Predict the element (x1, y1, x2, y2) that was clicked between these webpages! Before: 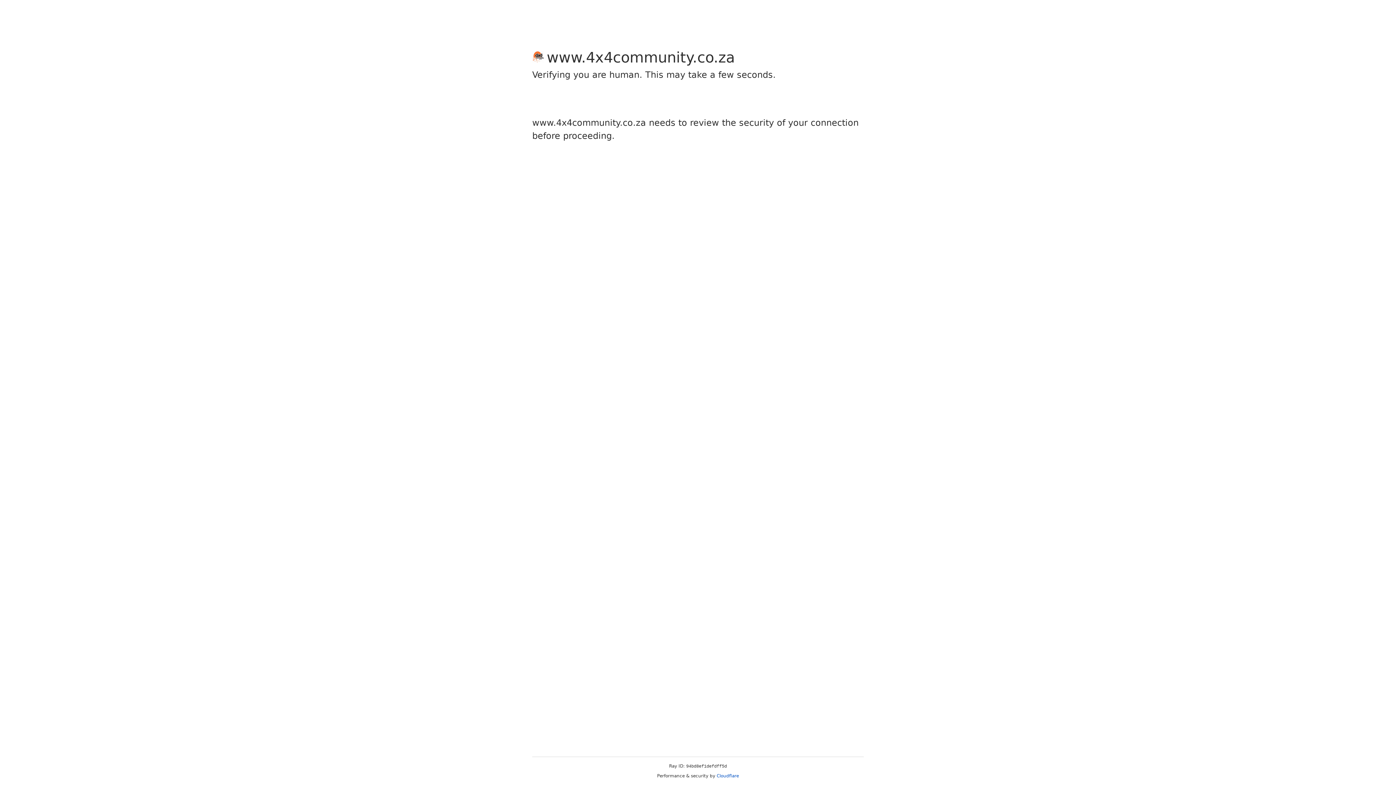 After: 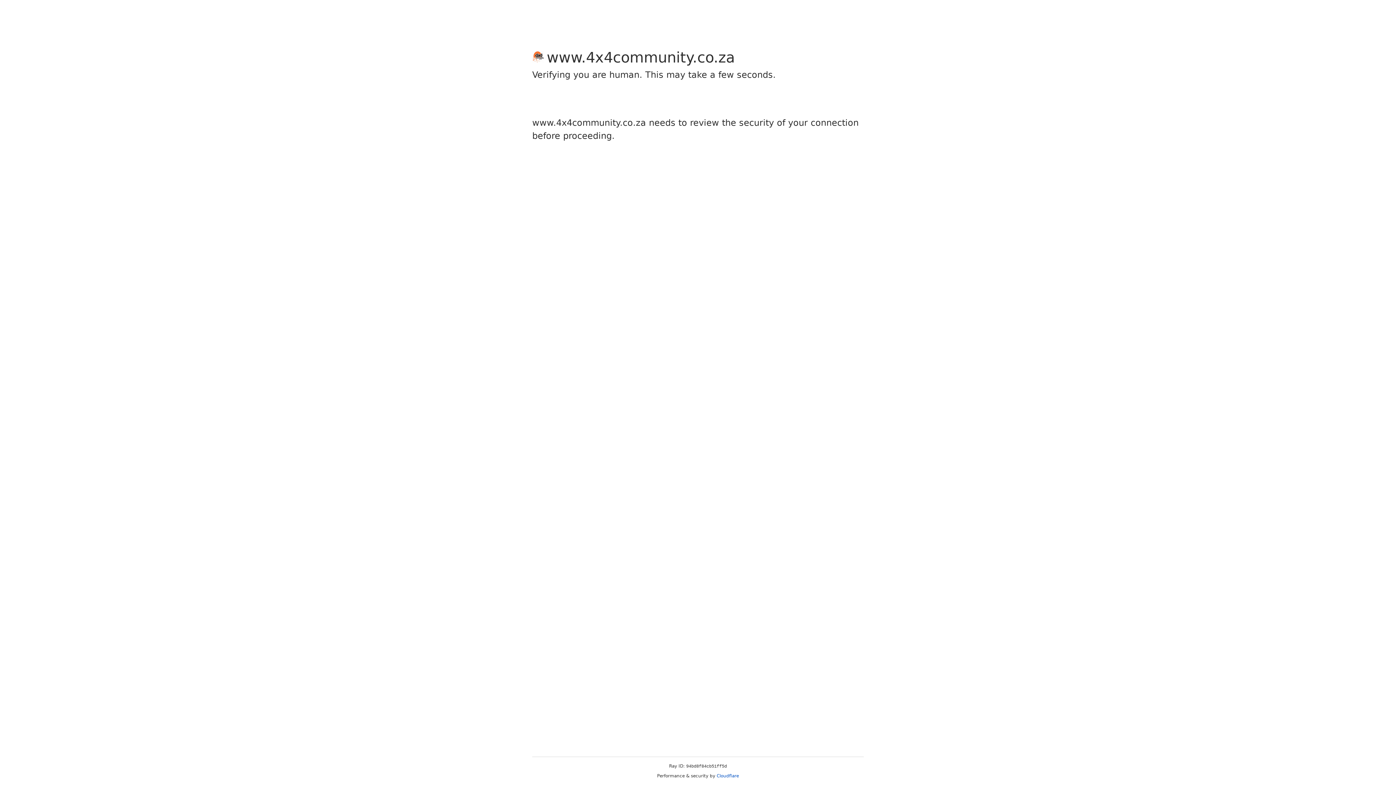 Action: label: Cloudflare bbox: (716, 773, 739, 778)